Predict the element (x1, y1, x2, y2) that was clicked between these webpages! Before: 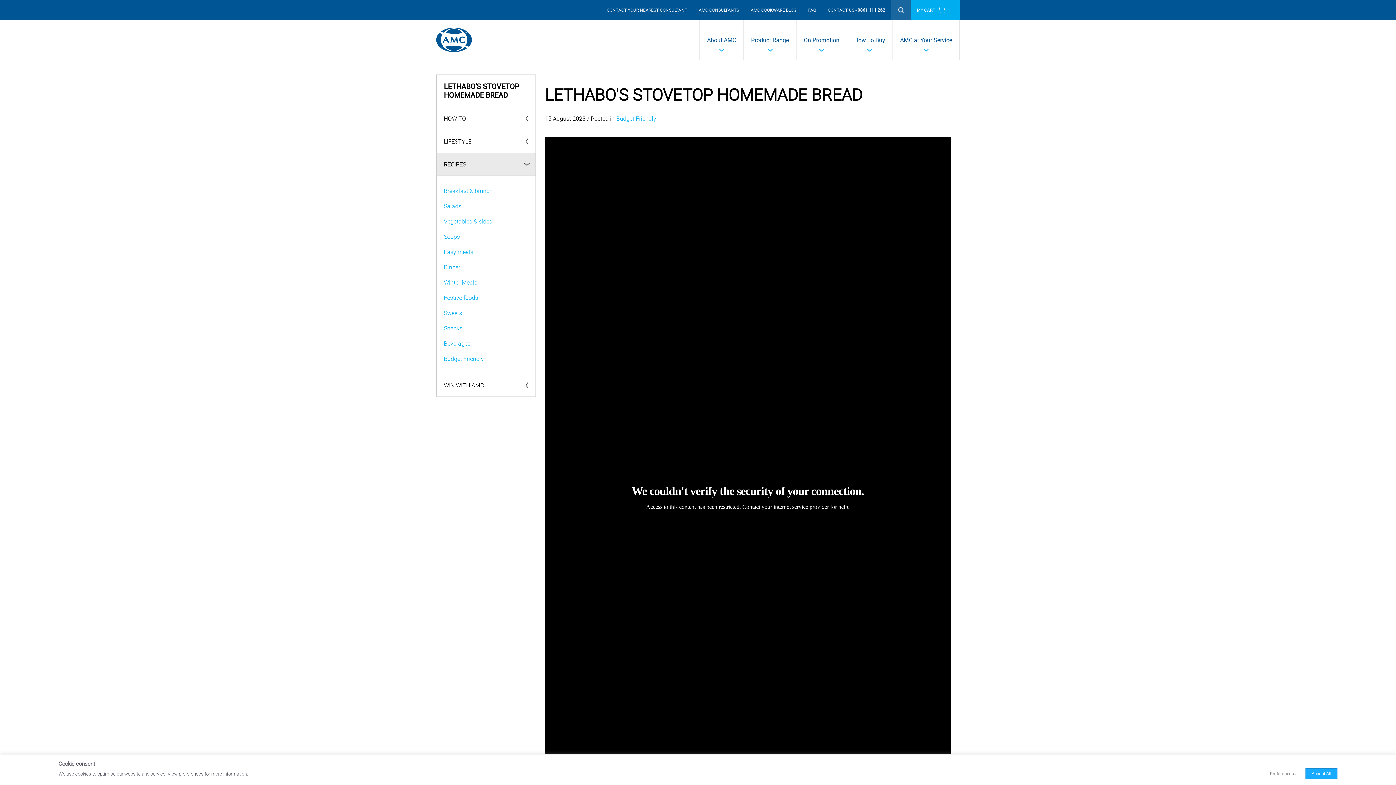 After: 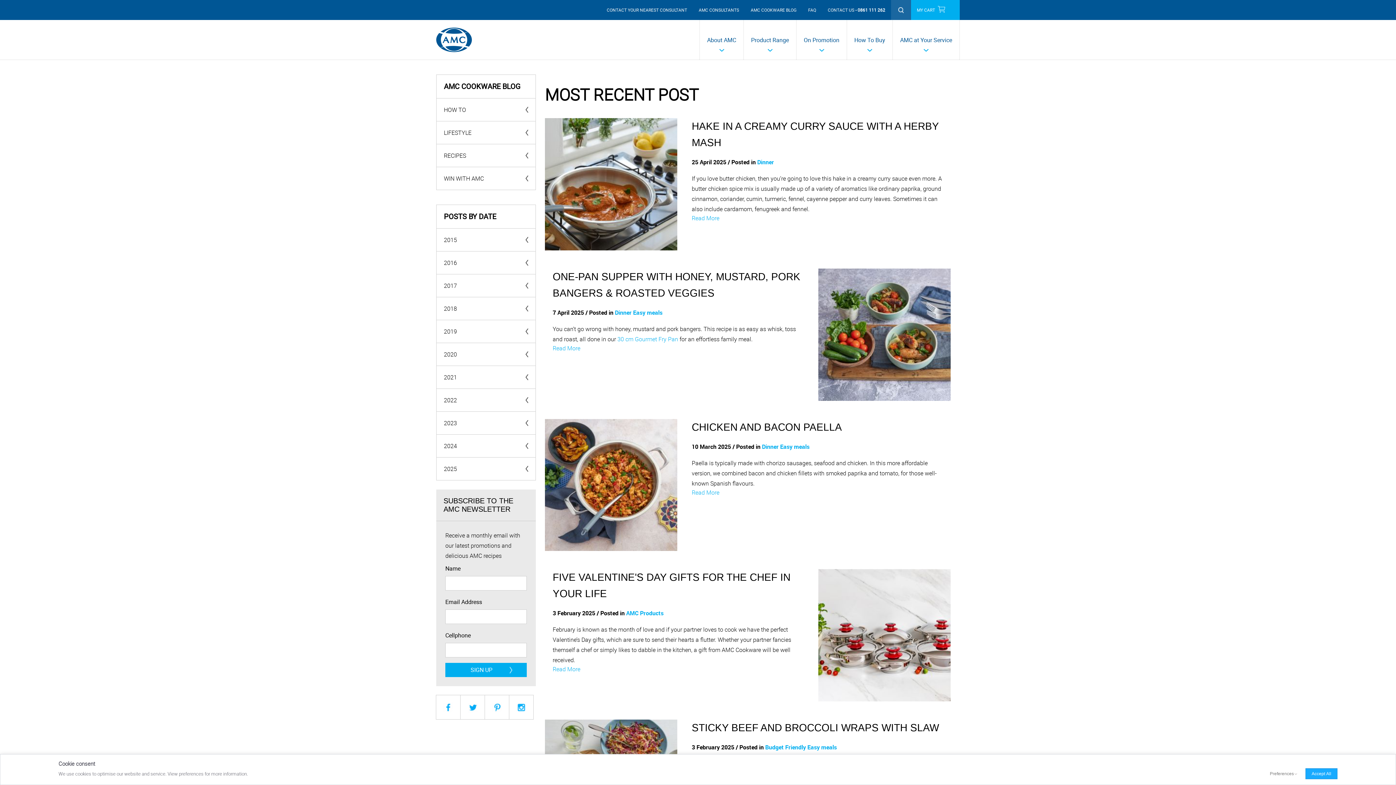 Action: bbox: (745, 0, 802, 20) label: AMC COOKWARE BLOG